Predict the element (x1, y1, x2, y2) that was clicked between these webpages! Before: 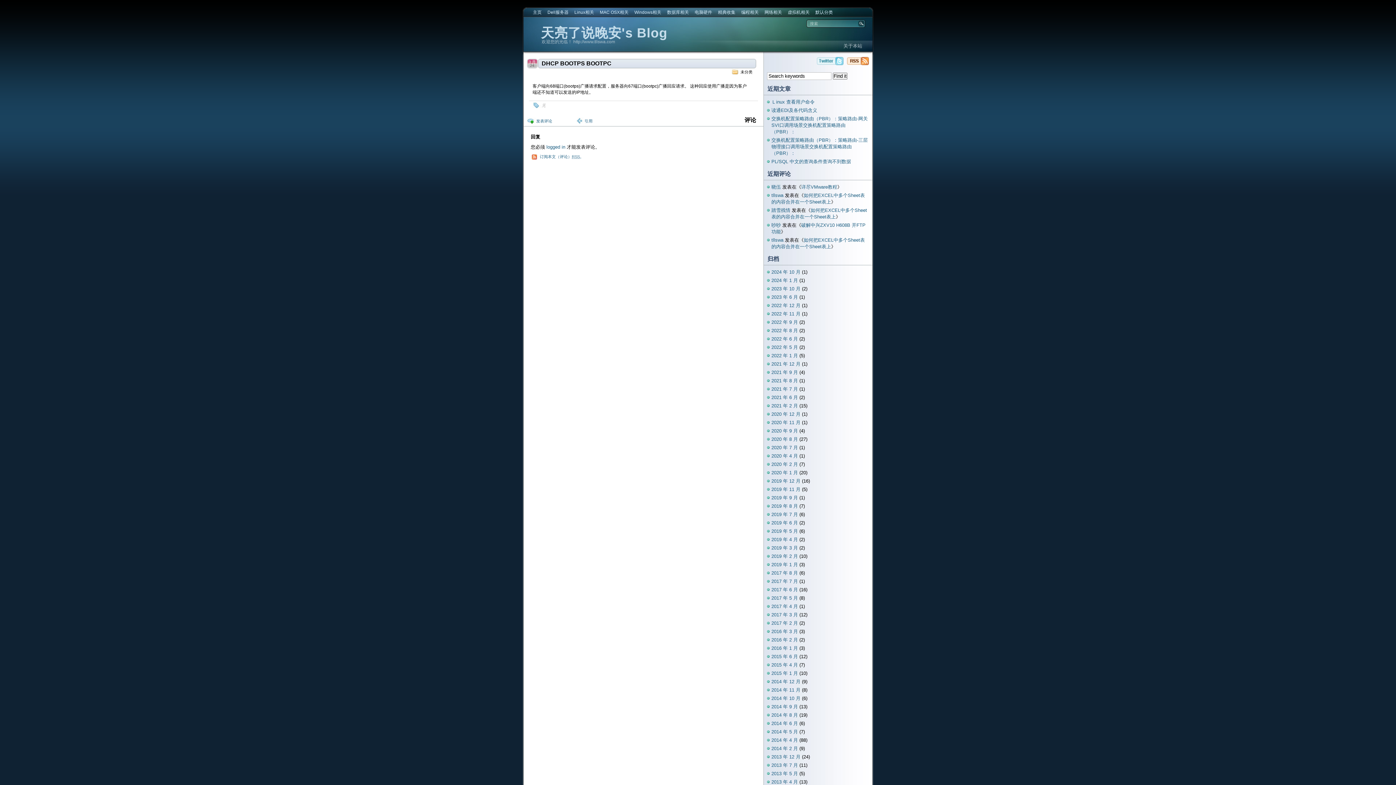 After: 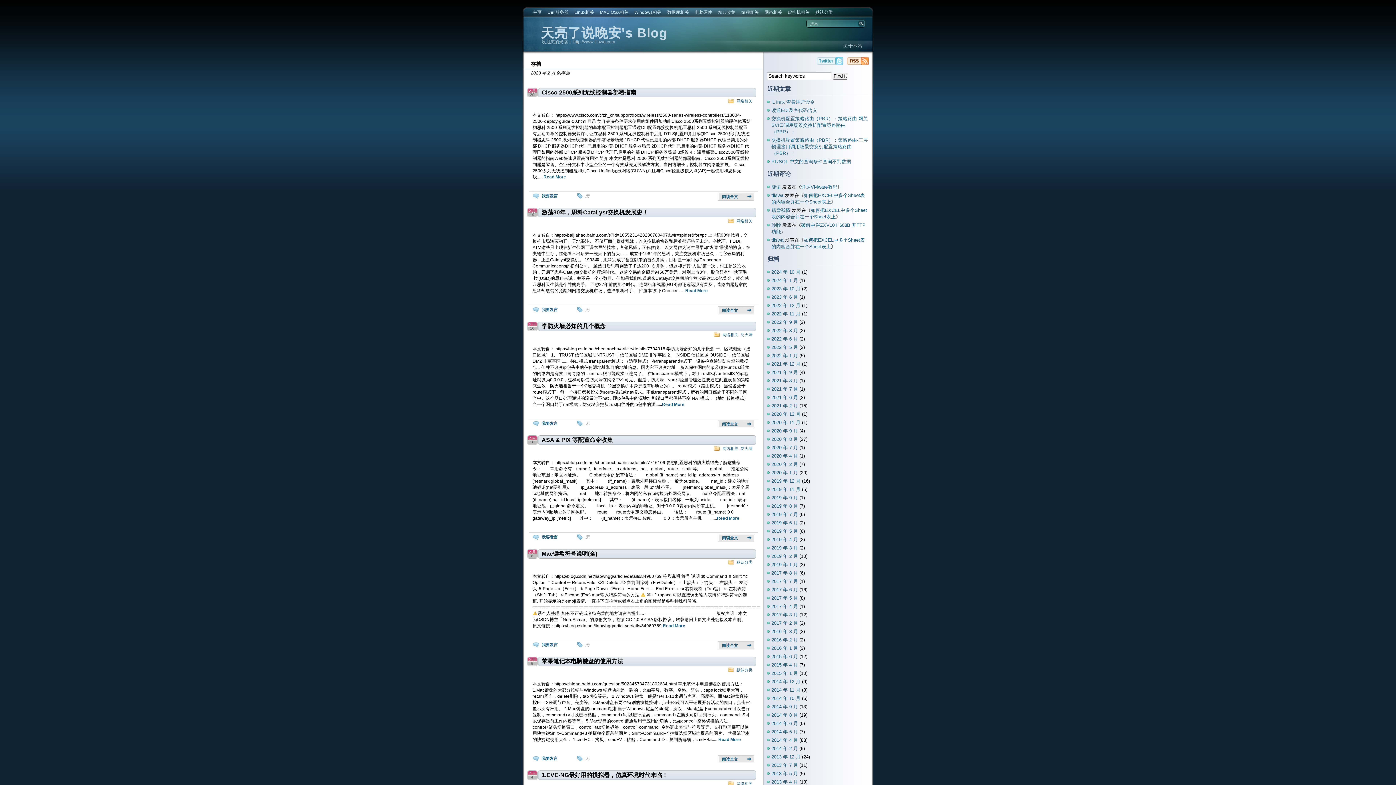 Action: label: 2020 年 2 月 bbox: (771, 461, 798, 467)